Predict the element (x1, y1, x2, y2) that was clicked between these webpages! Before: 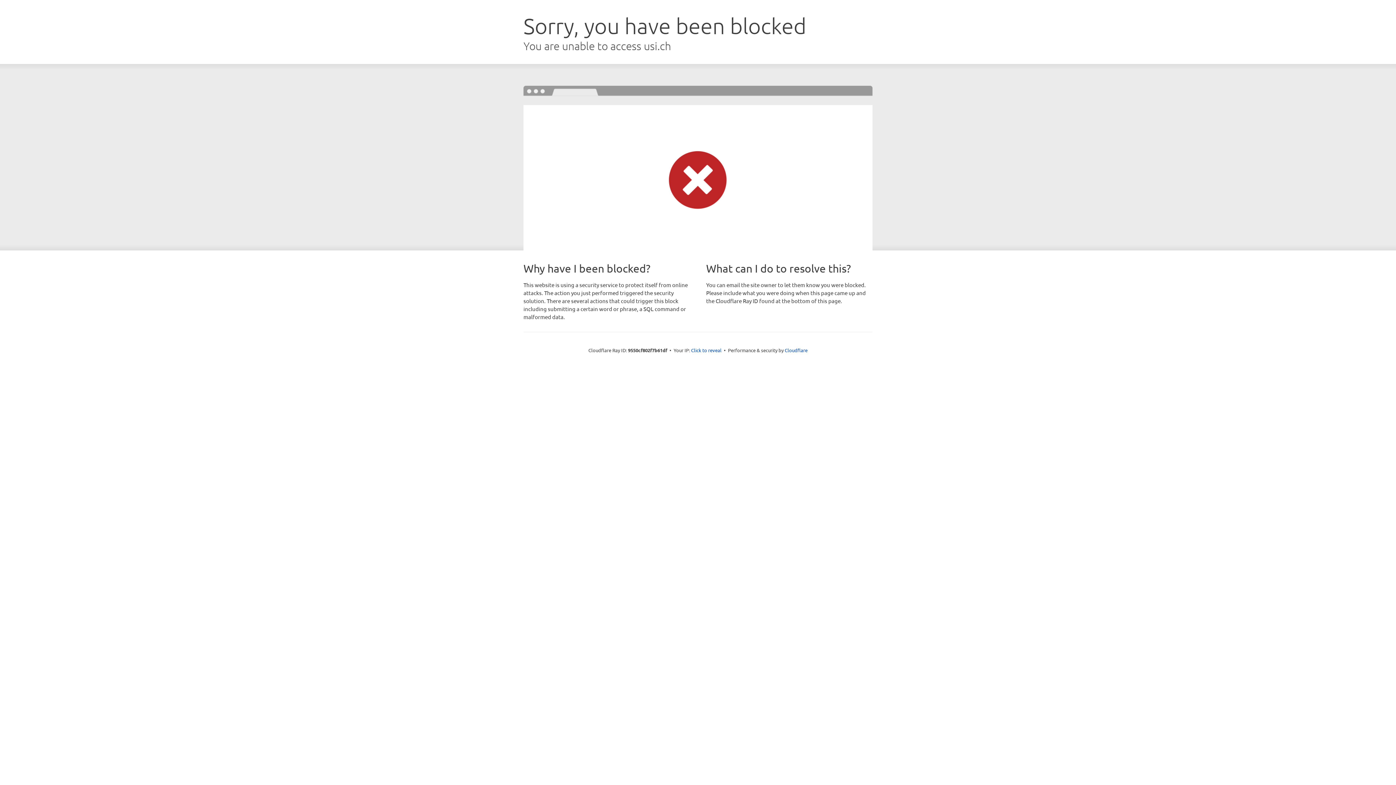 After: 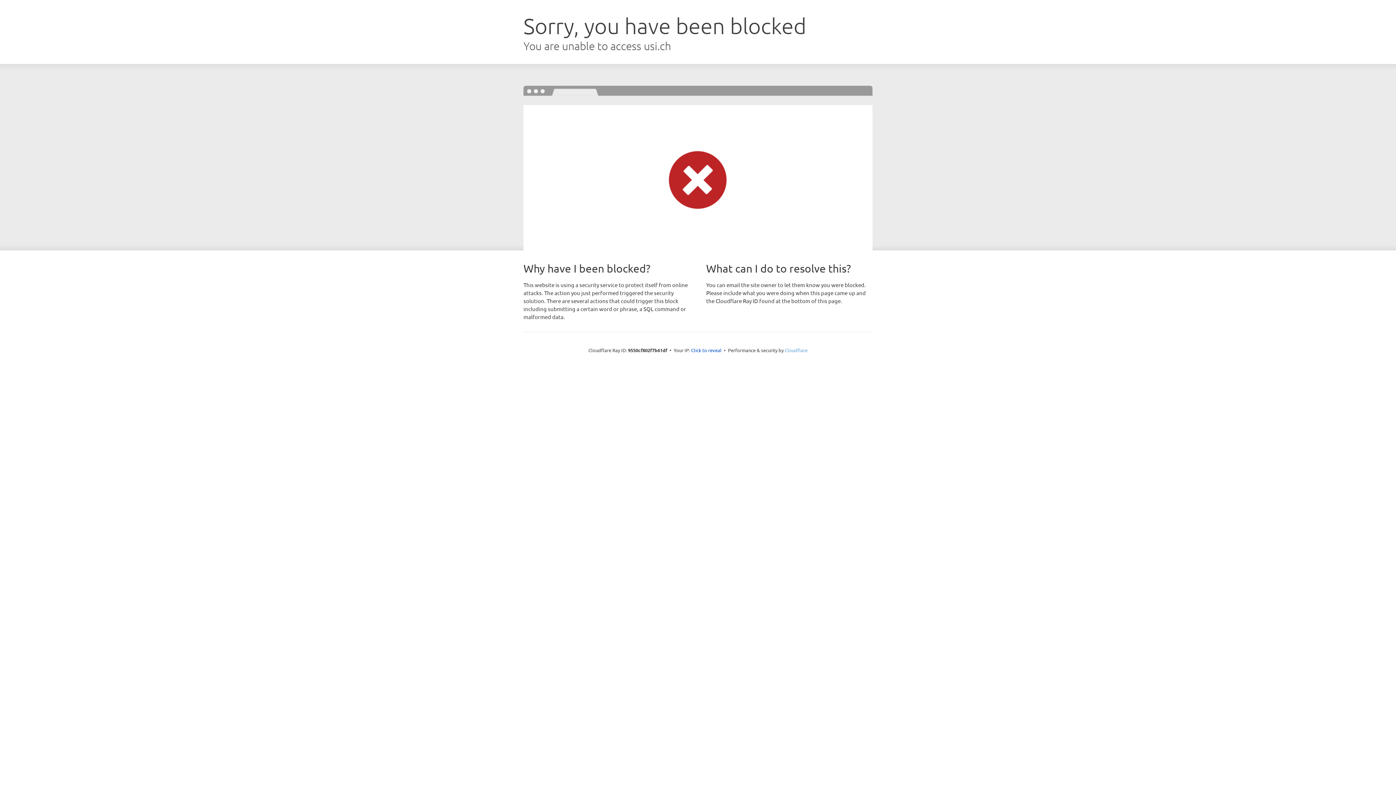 Action: label: Cloudflare bbox: (784, 347, 807, 353)